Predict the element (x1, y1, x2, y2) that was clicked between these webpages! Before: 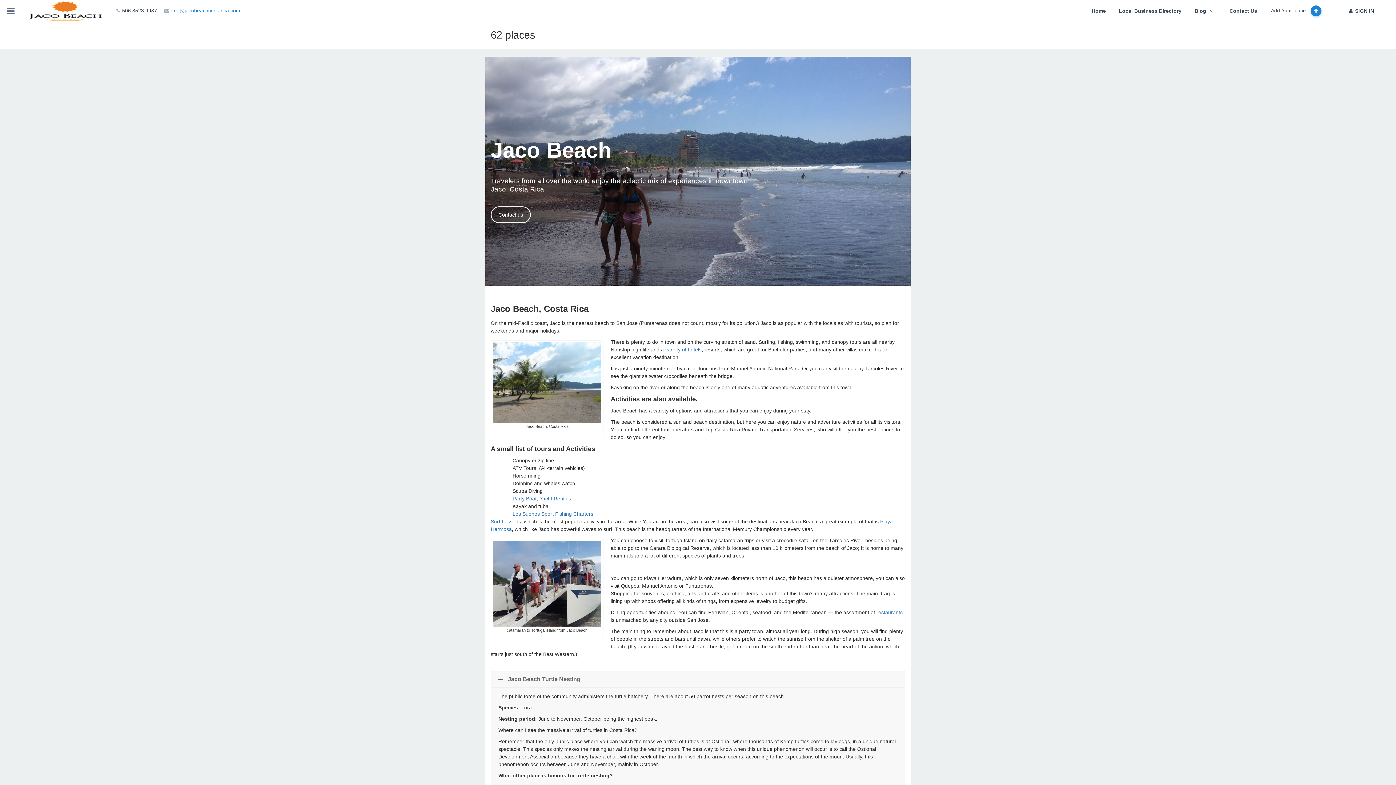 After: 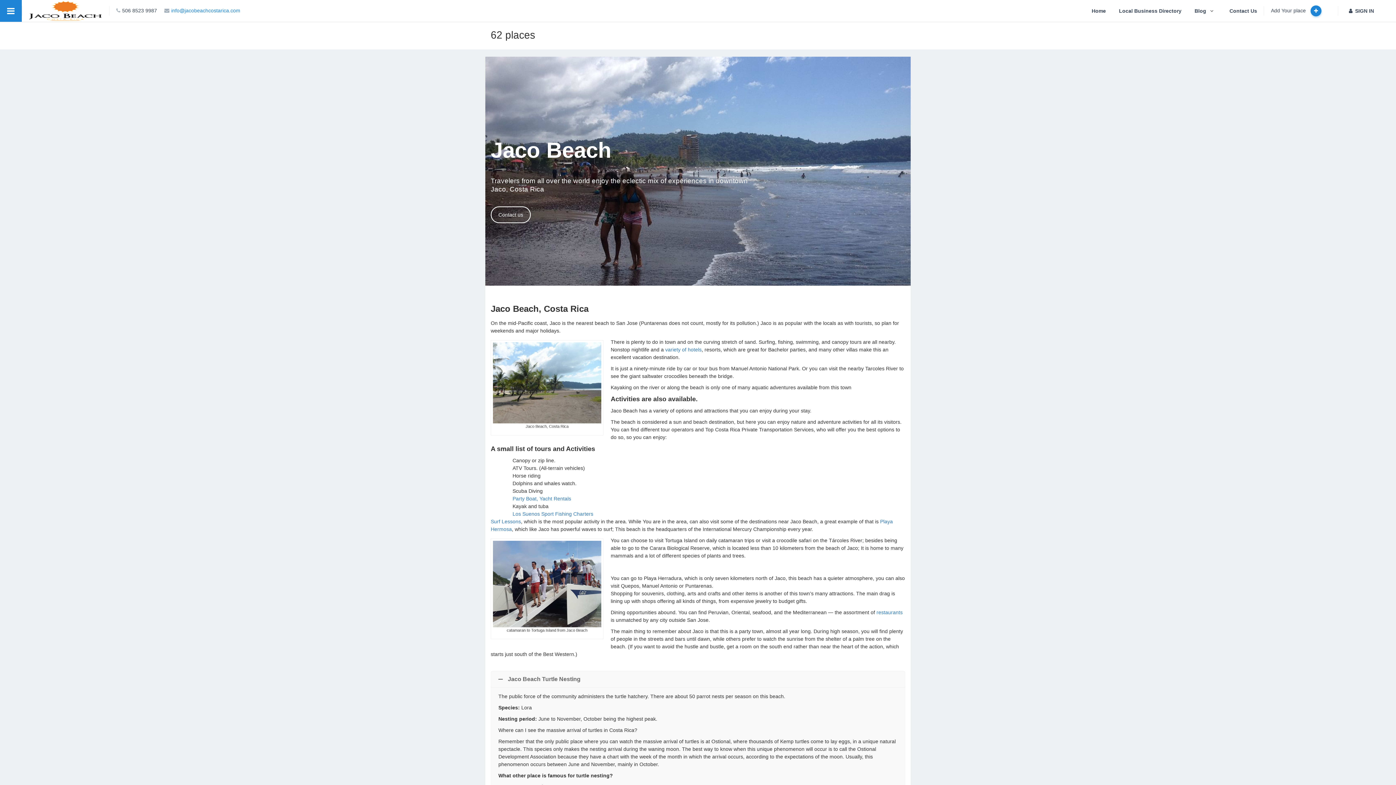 Action: bbox: (0, 0, 21, 21)